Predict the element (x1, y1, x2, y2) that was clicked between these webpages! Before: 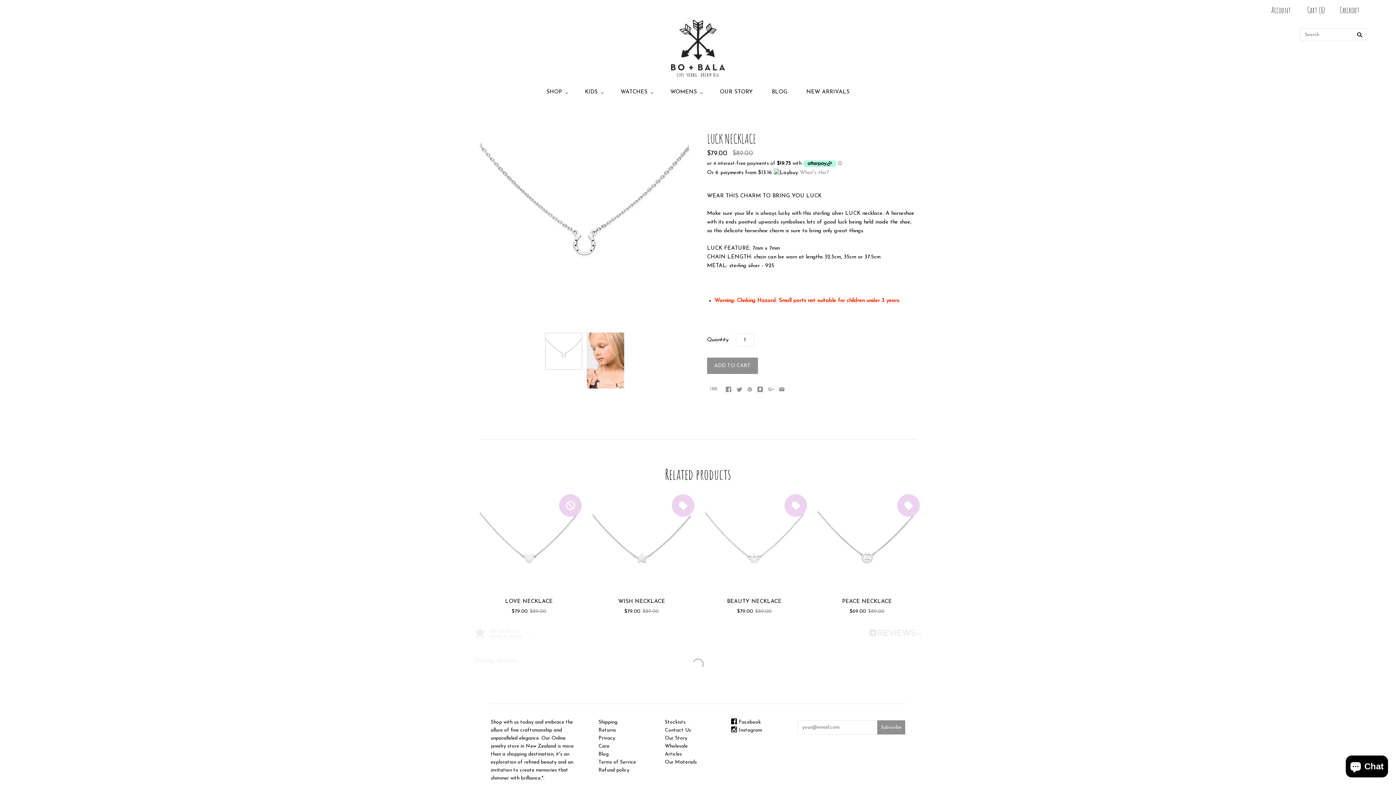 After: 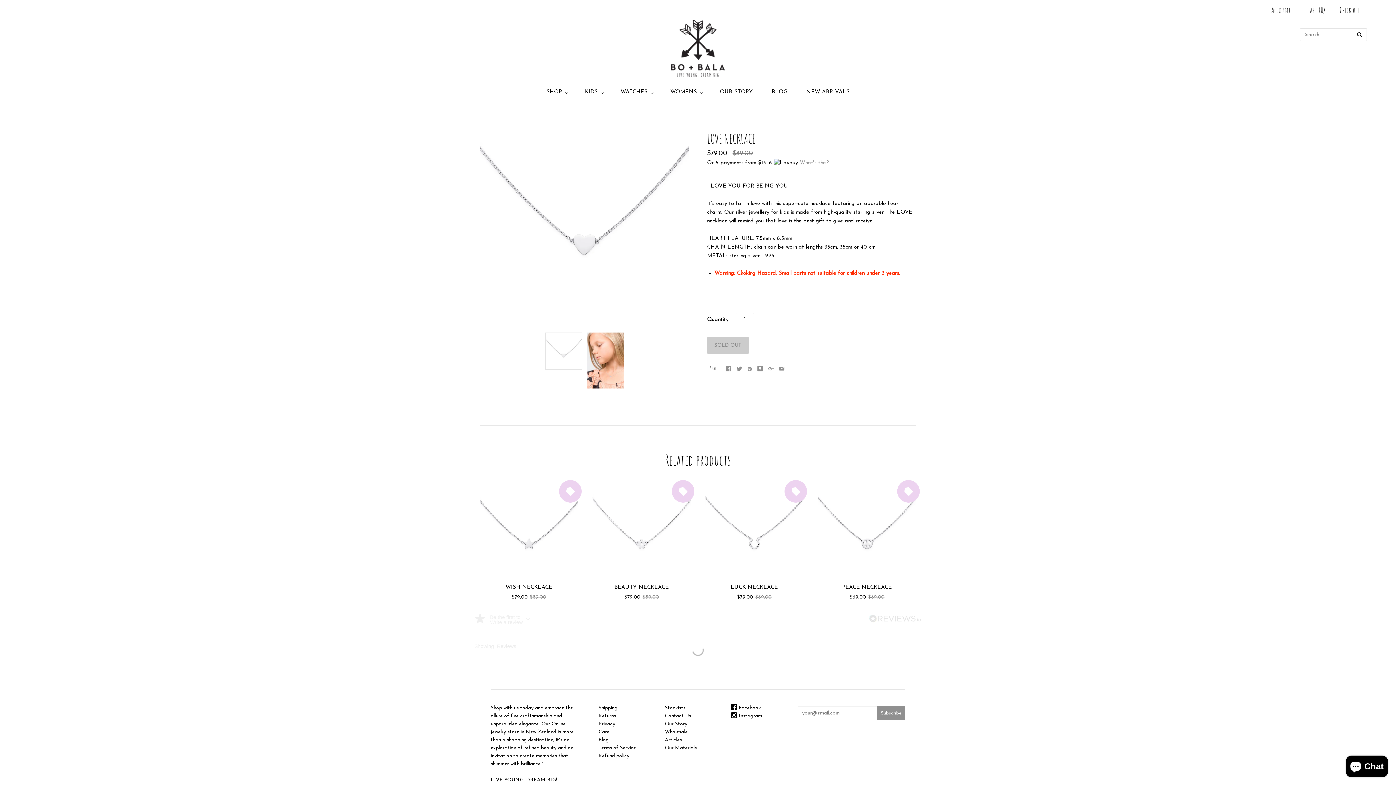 Action: label: LOVE NECKLACE bbox: (505, 599, 552, 604)